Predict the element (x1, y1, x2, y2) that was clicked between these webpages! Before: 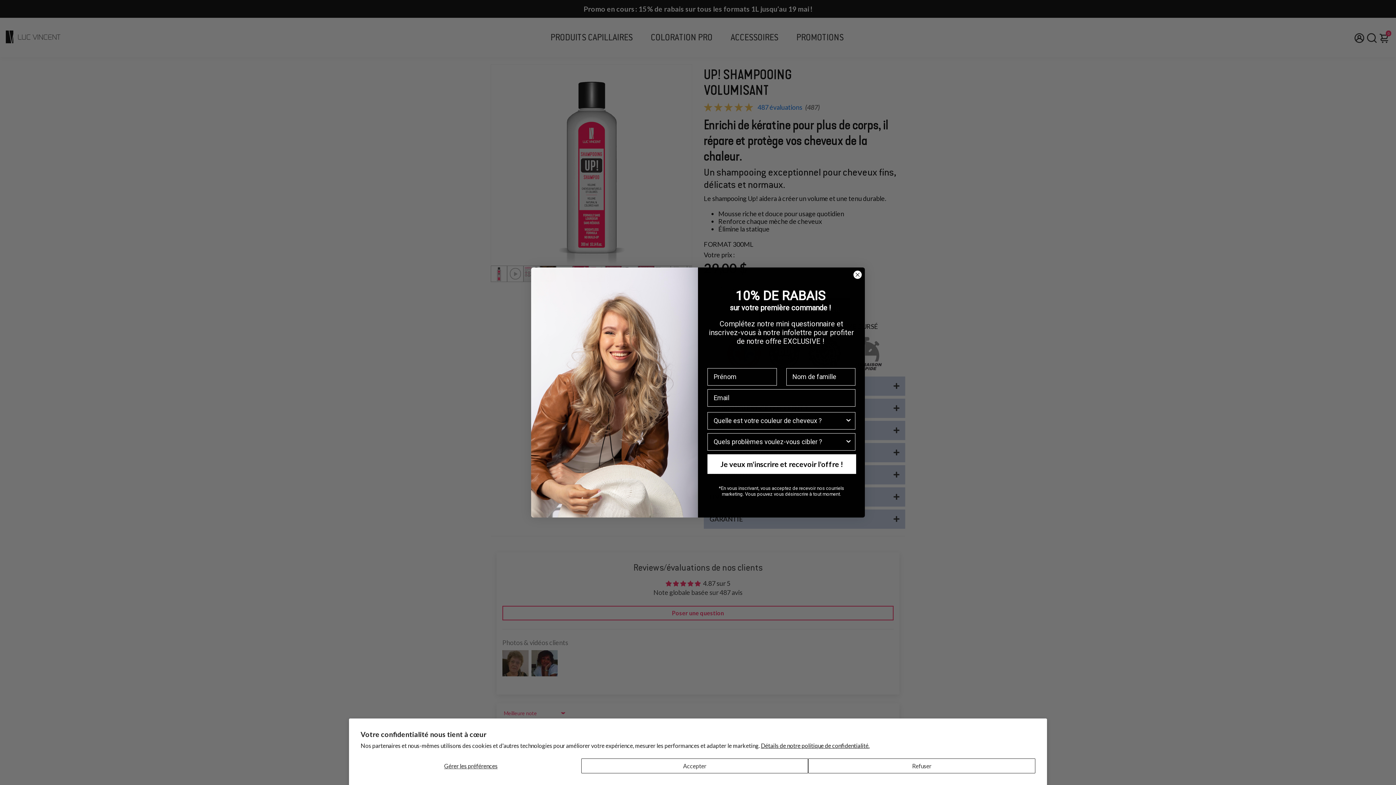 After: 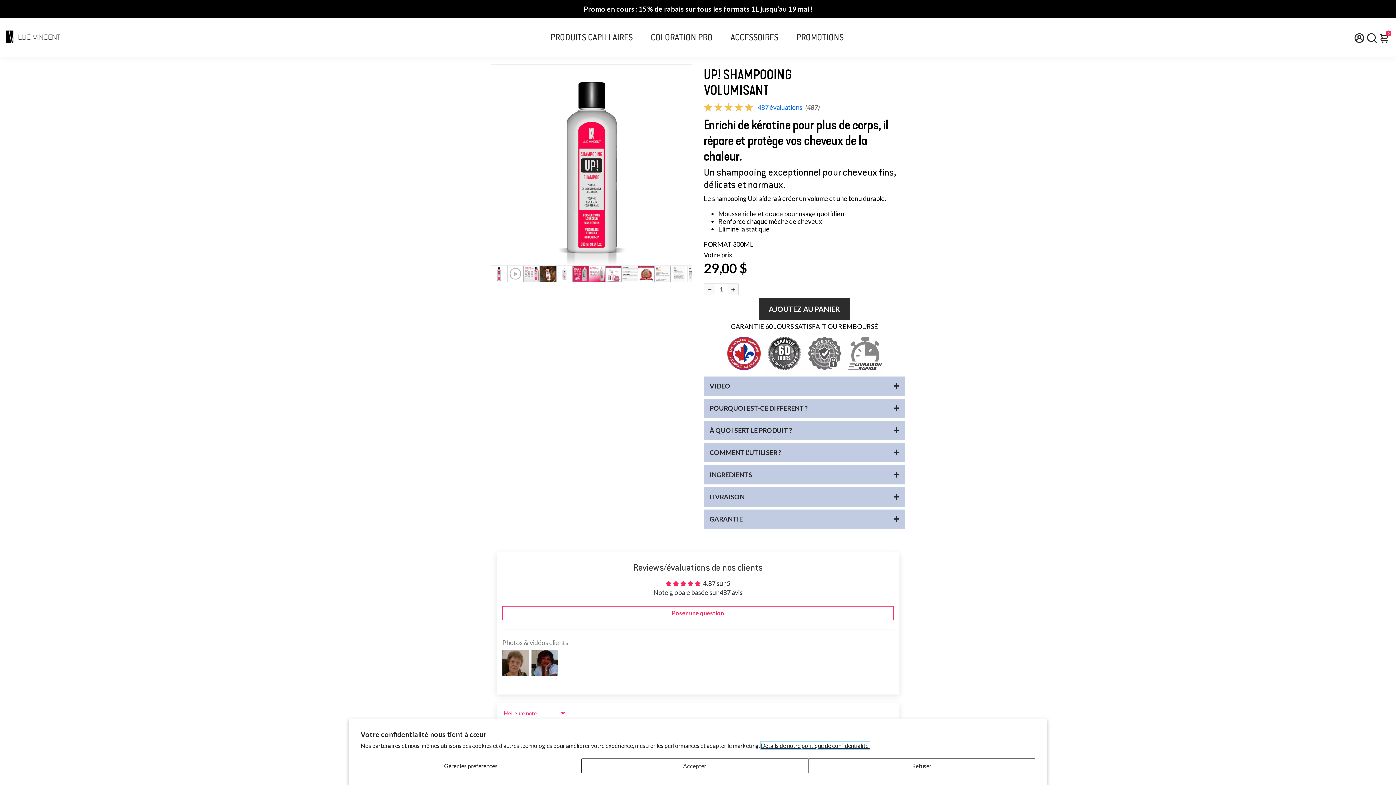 Action: label: Détails de notre politique de confidentialité. bbox: (761, 742, 869, 749)